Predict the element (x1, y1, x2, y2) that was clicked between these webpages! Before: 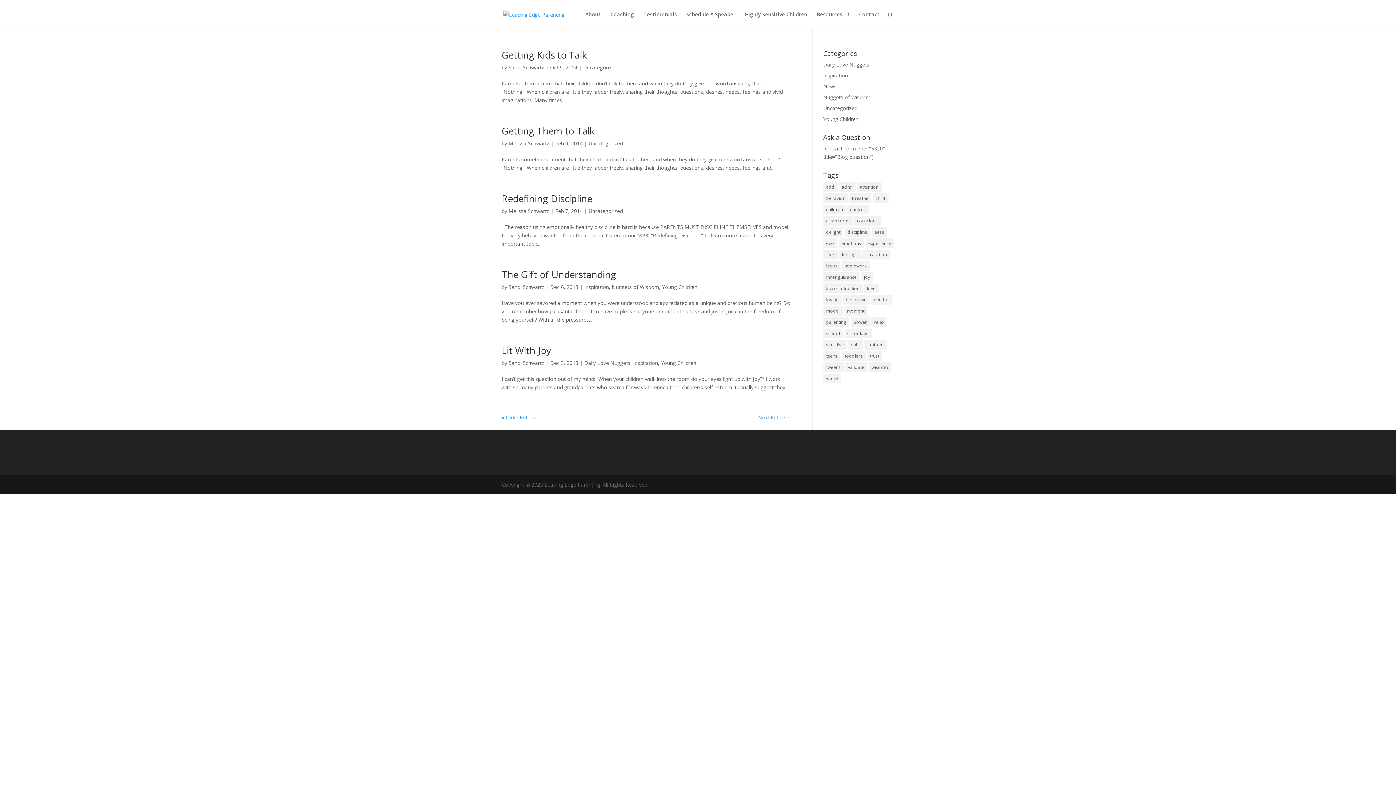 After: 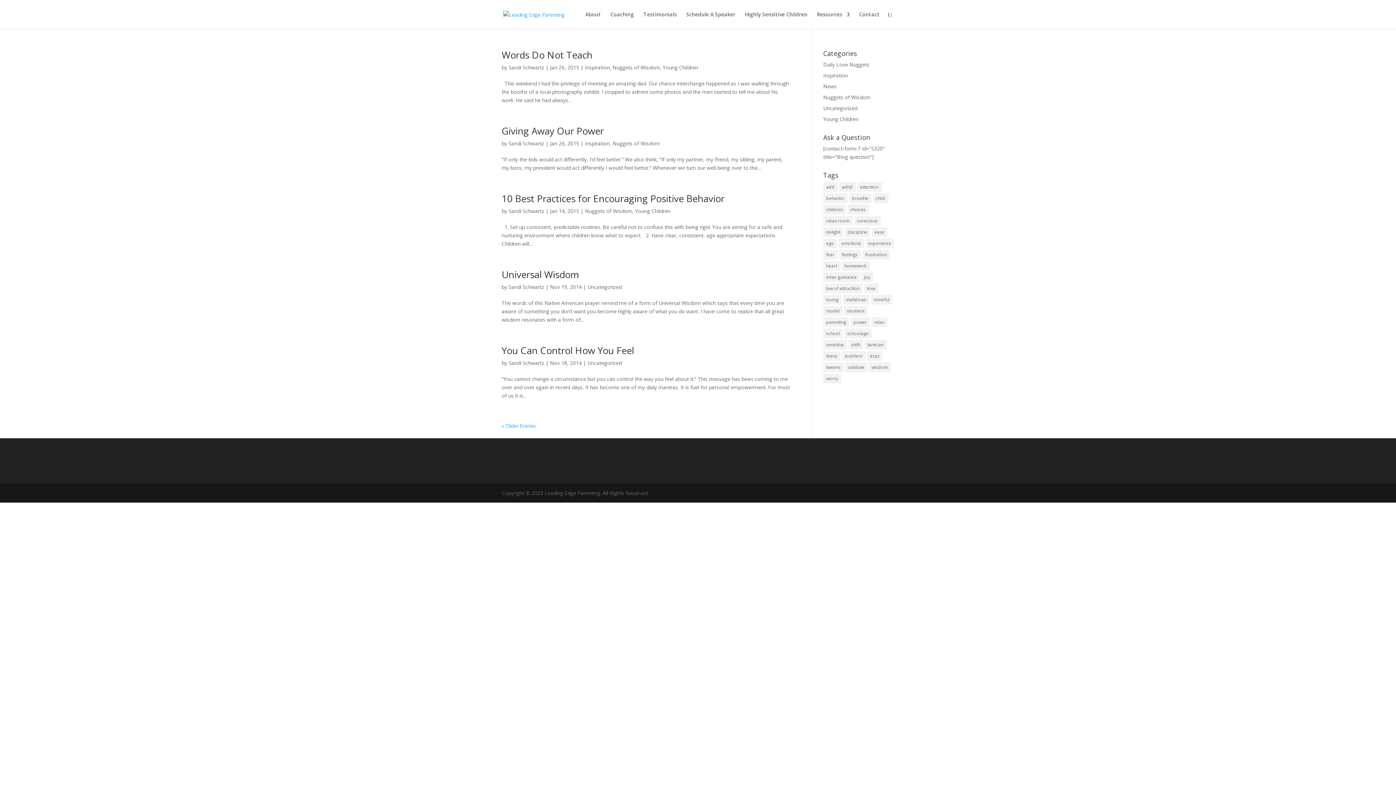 Action: label: inner guidance (27 items) bbox: (823, 272, 859, 282)